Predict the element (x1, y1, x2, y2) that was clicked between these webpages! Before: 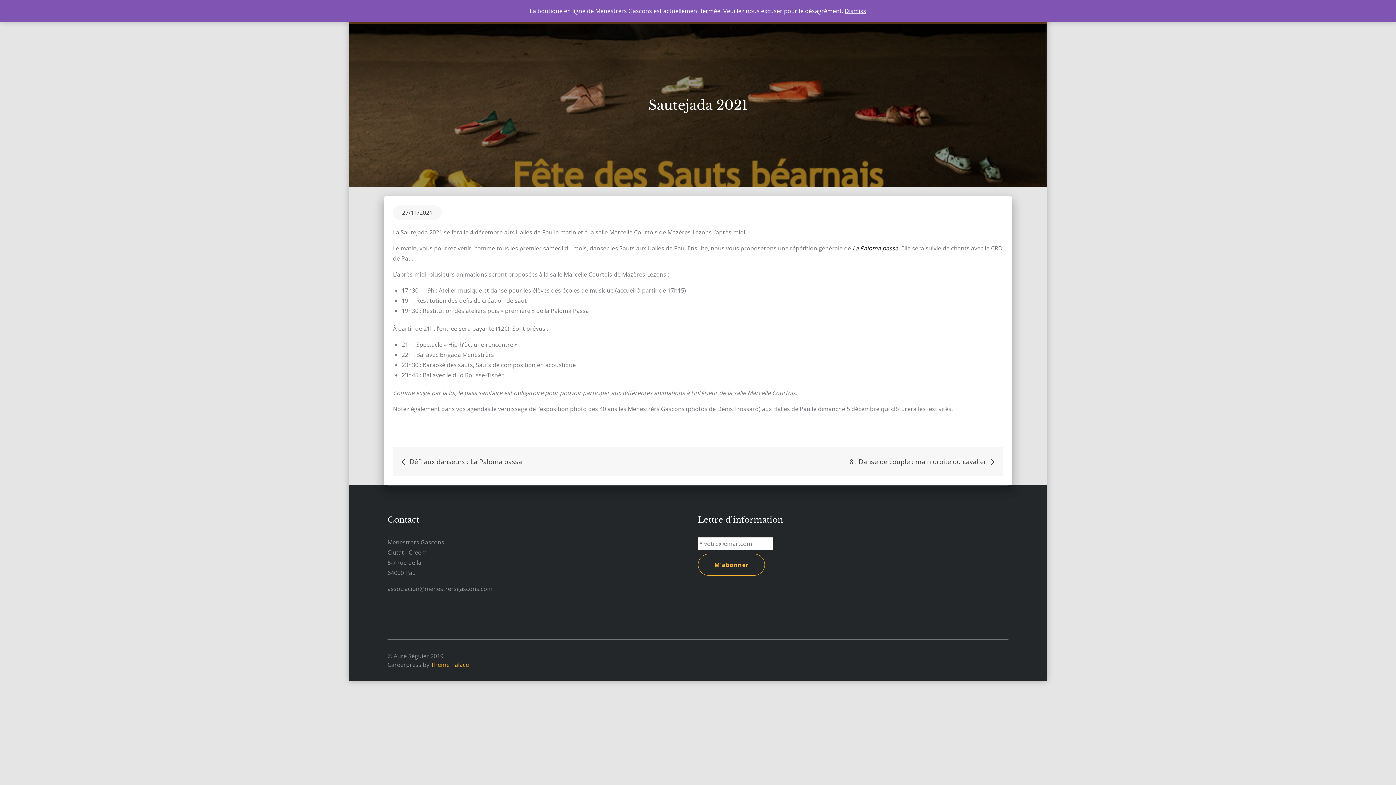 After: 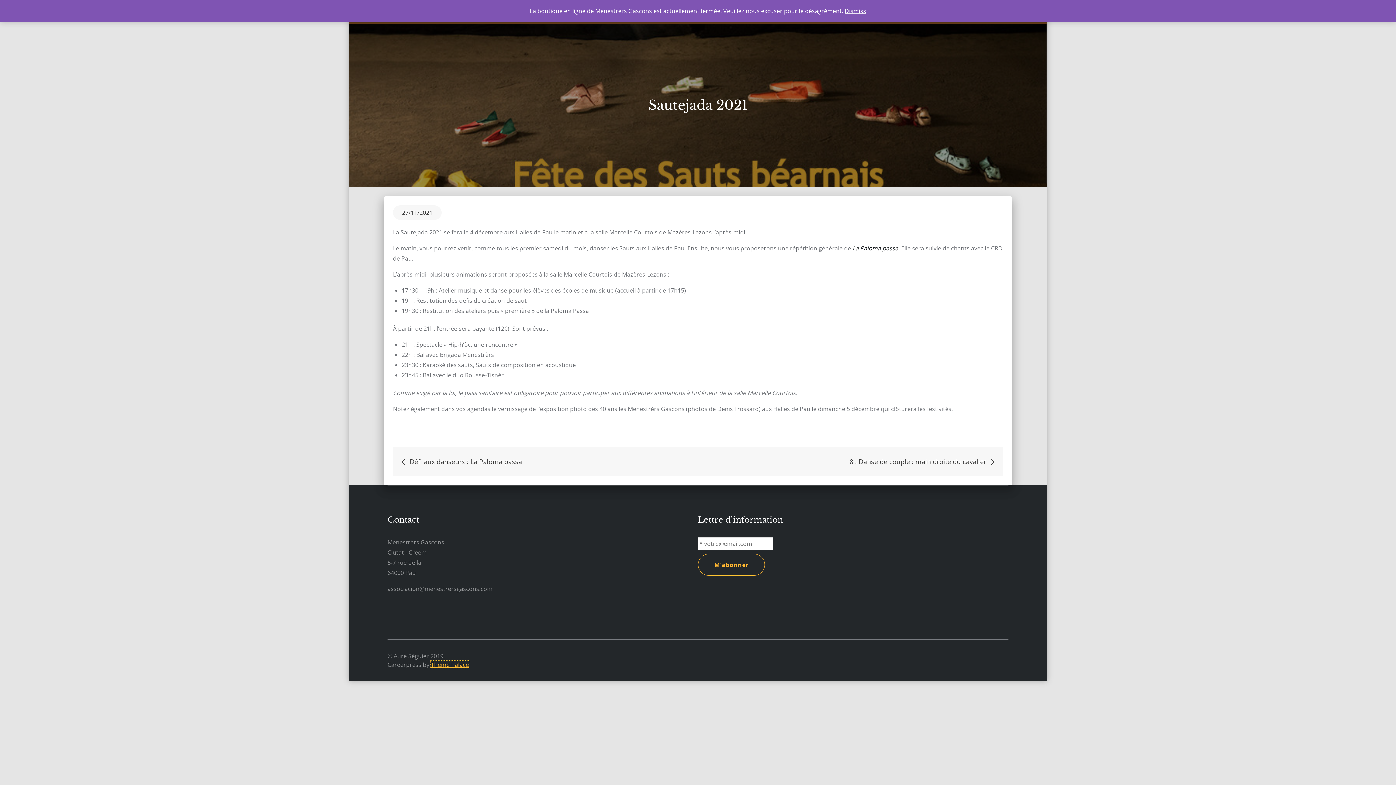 Action: bbox: (430, 661, 469, 669) label: Theme Palace